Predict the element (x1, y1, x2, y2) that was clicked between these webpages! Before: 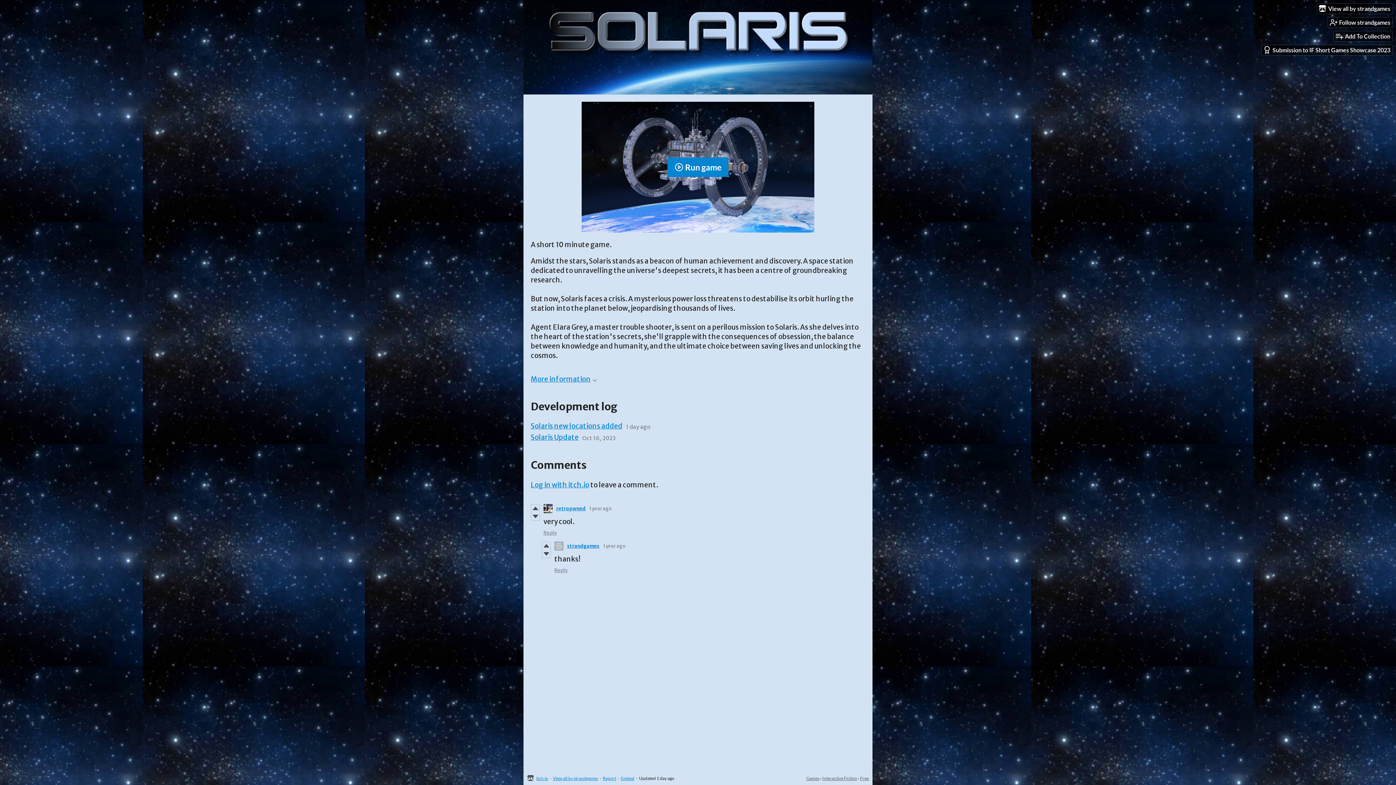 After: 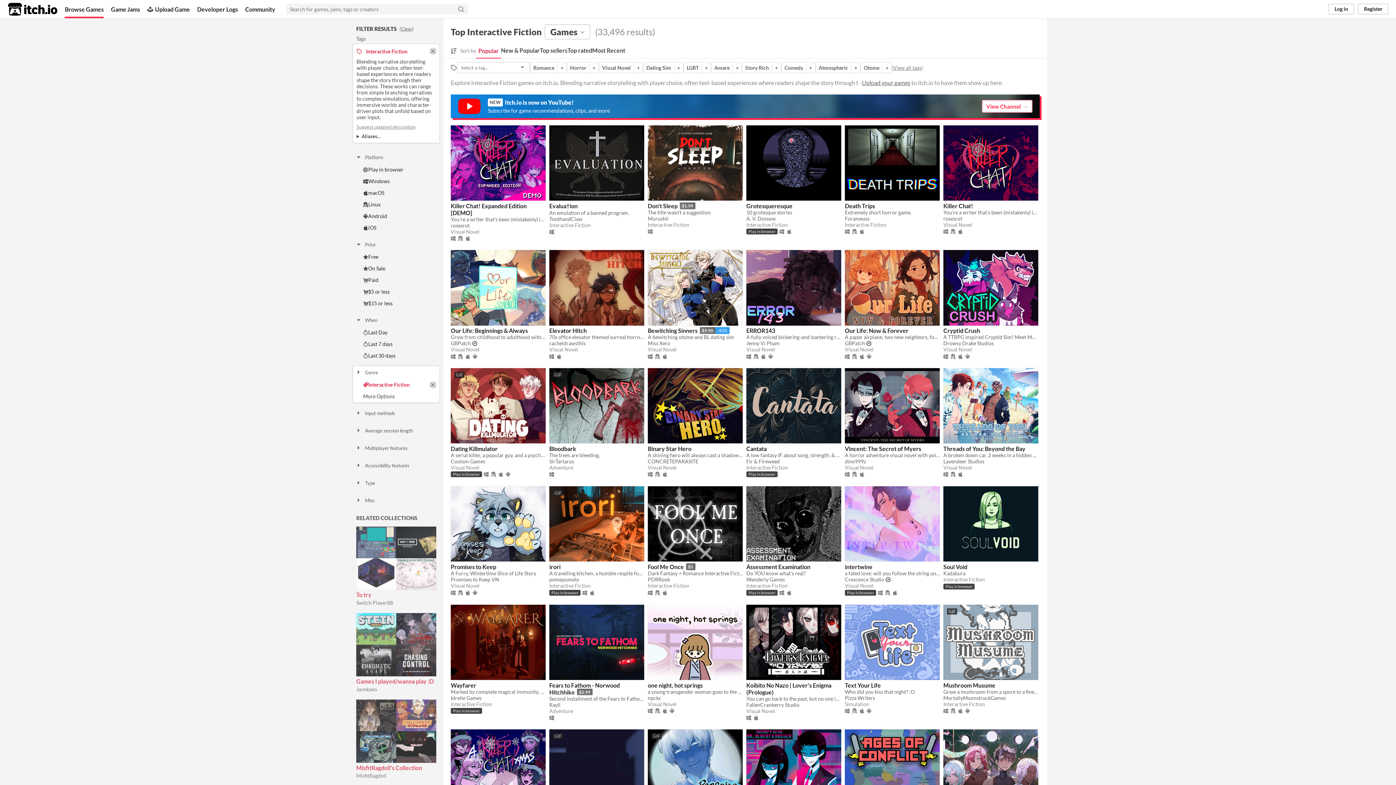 Action: label: Interactive Fiction bbox: (822, 776, 857, 781)